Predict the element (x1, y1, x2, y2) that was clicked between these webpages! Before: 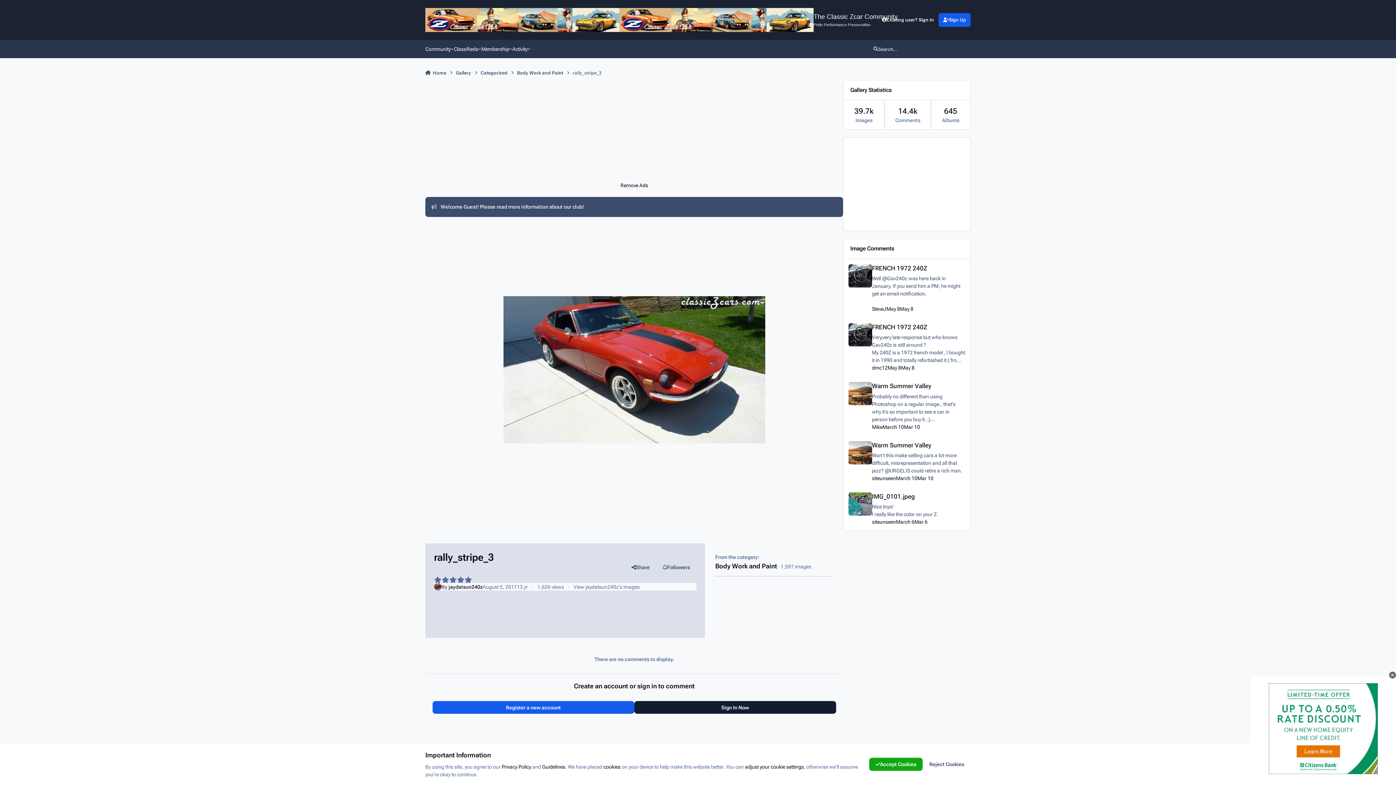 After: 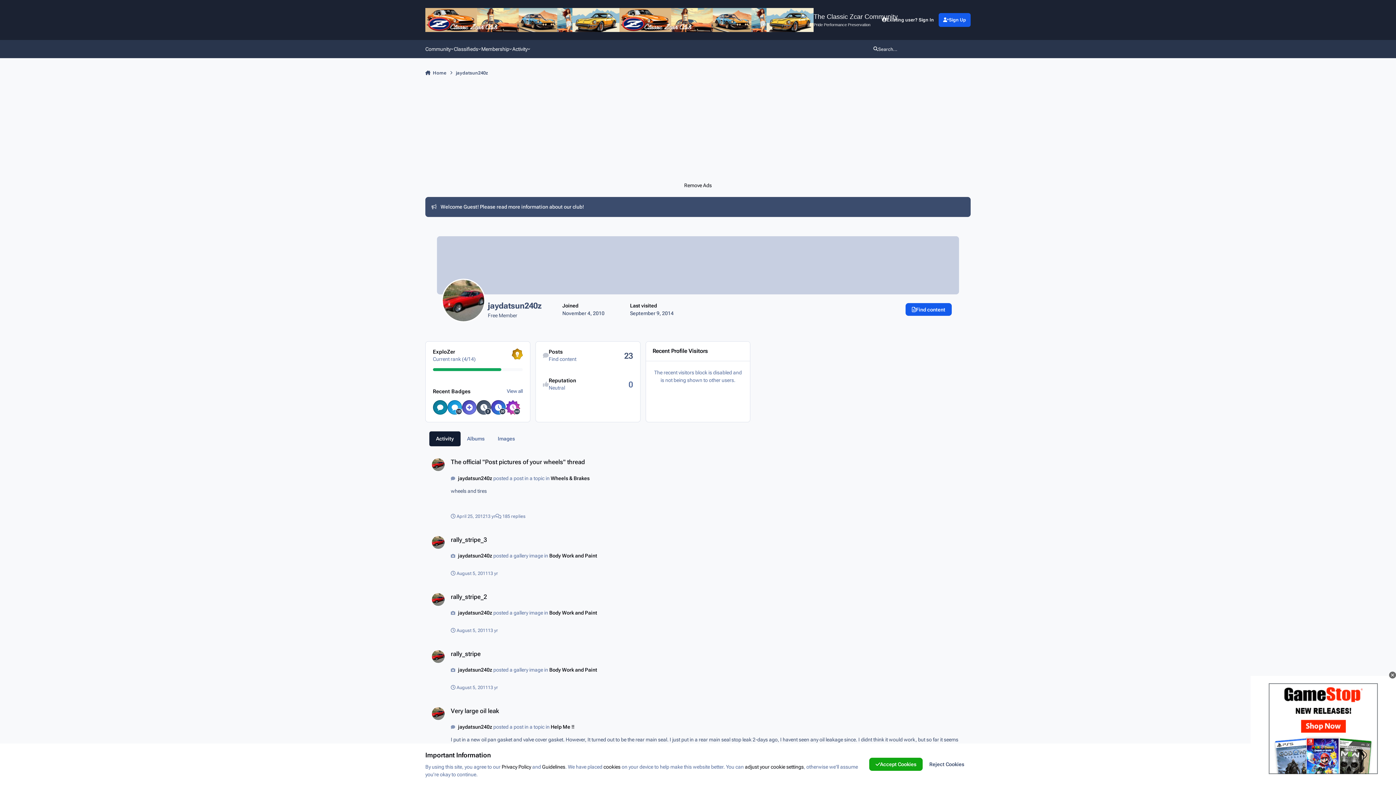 Action: bbox: (434, 583, 441, 590)